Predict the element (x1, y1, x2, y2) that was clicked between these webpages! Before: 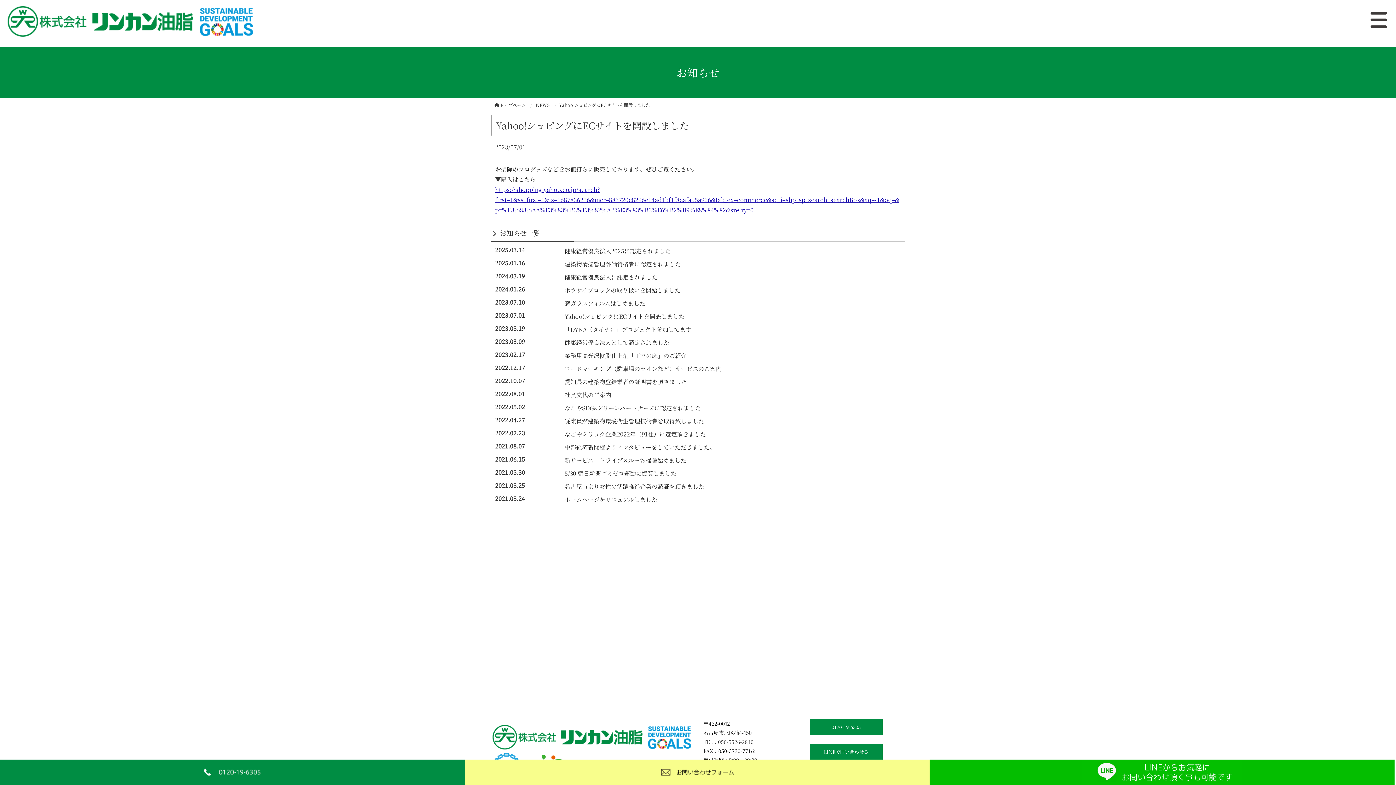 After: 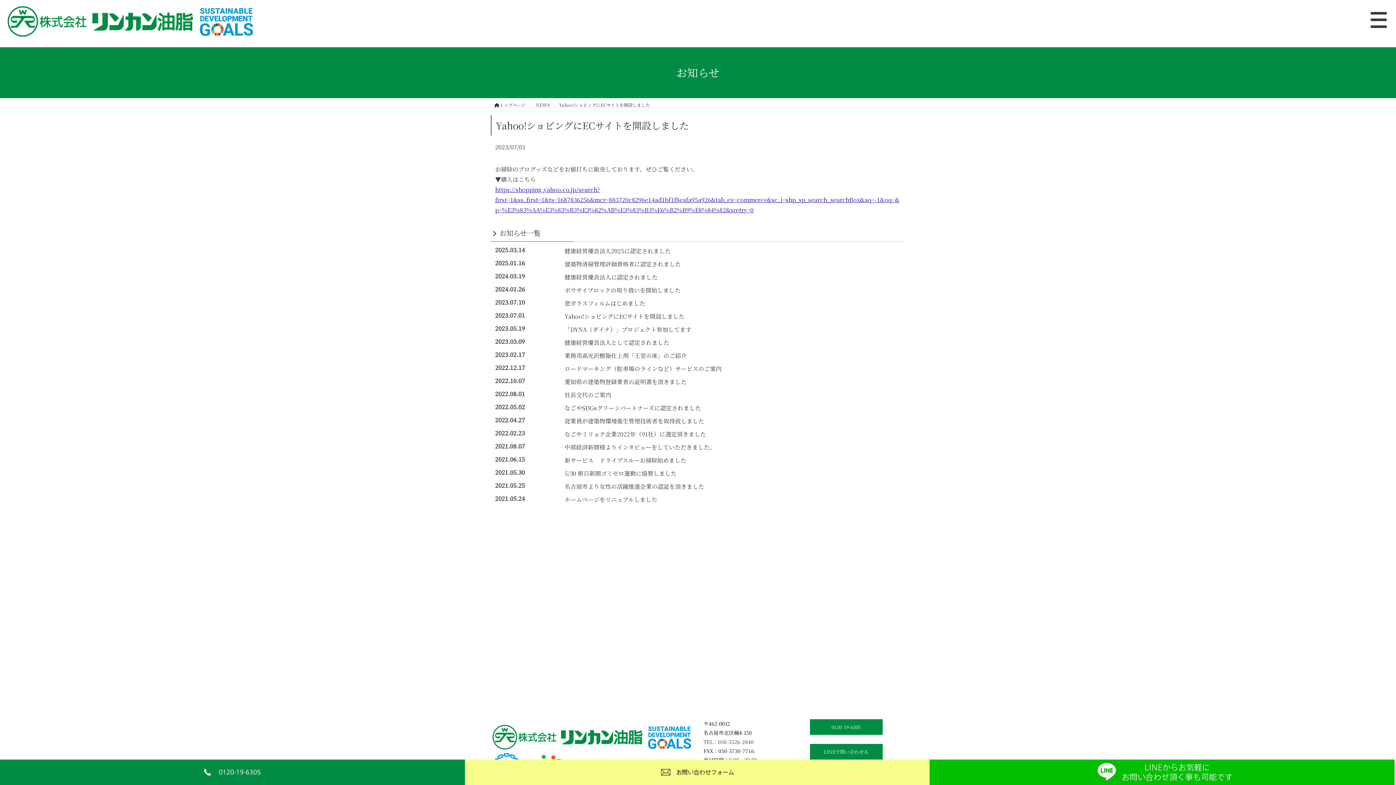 Action: bbox: (564, 312, 684, 320) label: Yahoo!ショピングにECサイトを開設しました